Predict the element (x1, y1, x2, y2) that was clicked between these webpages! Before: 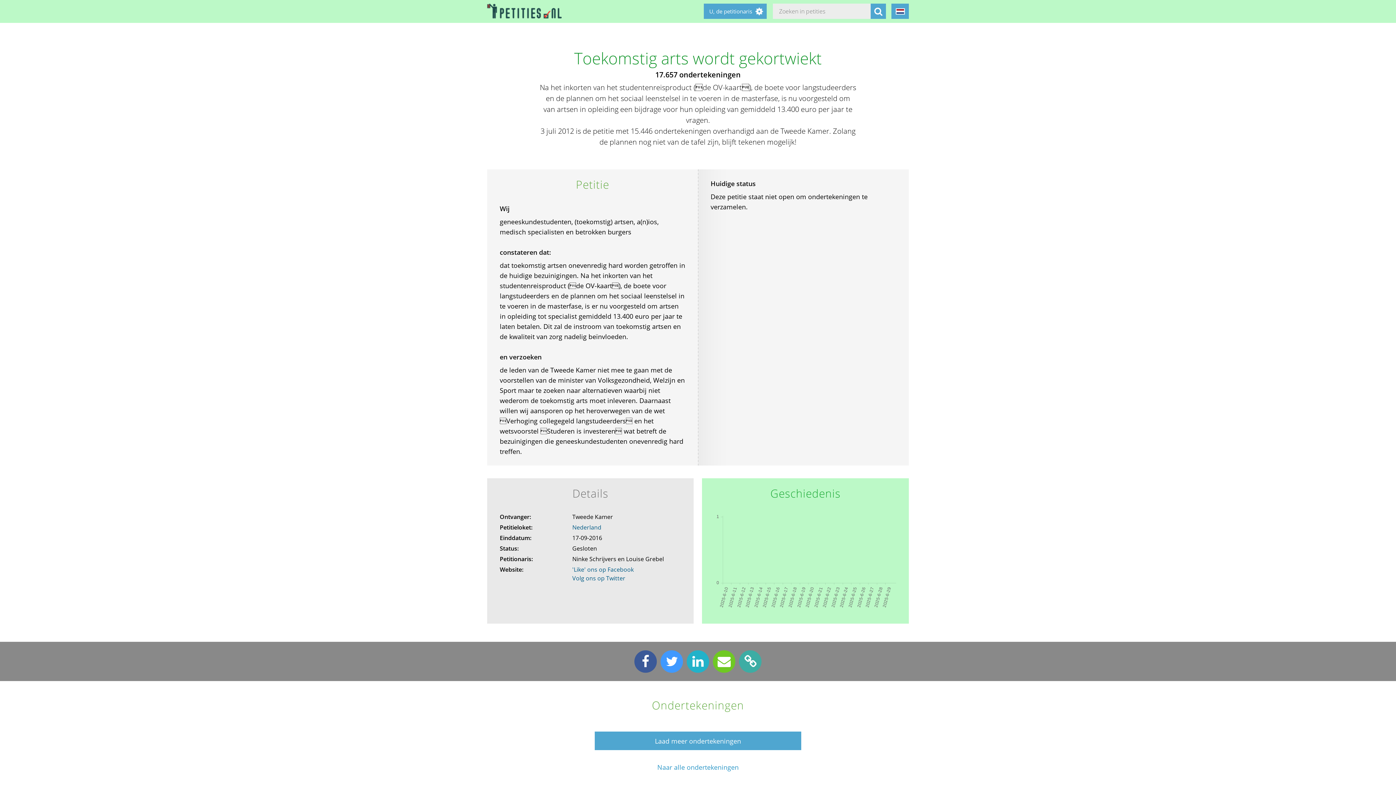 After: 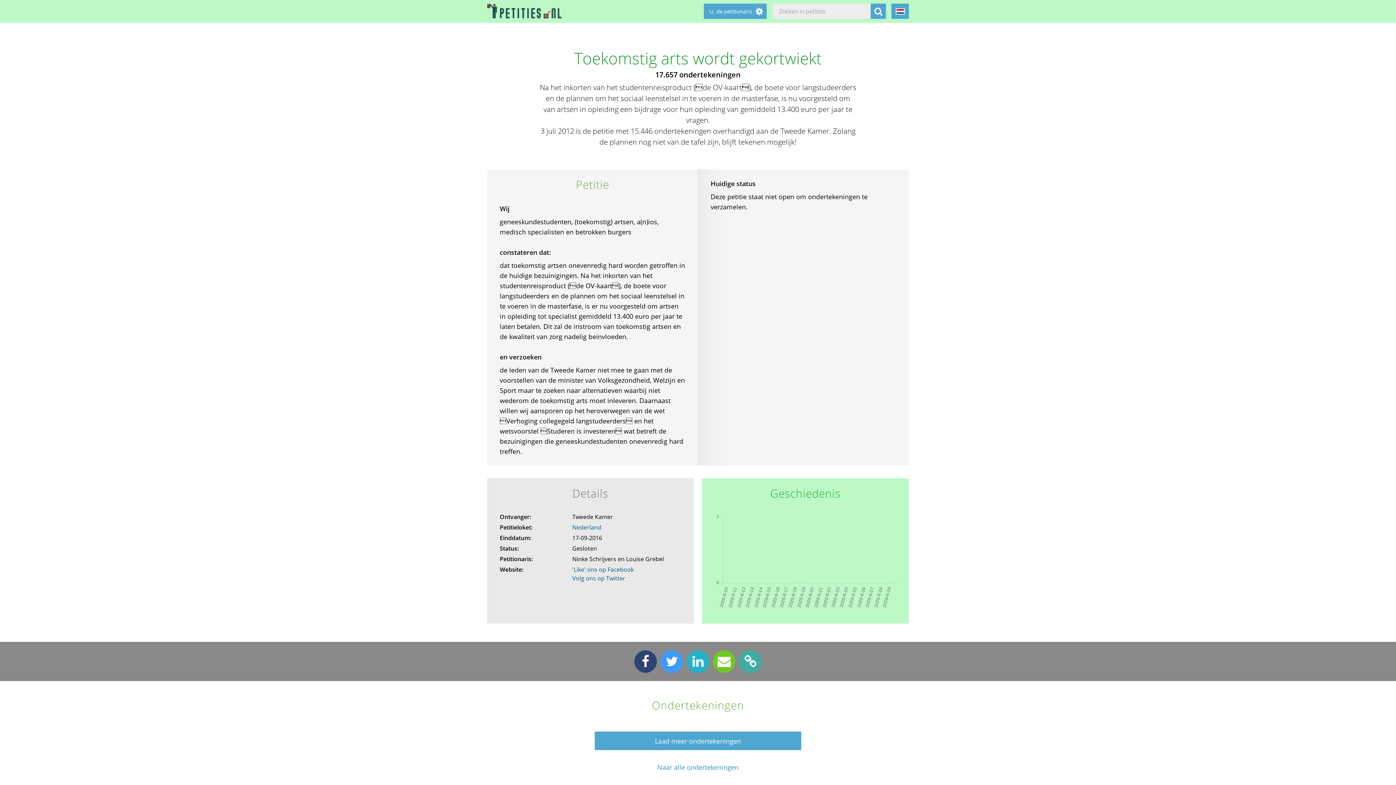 Action: bbox: (632, 656, 658, 665)